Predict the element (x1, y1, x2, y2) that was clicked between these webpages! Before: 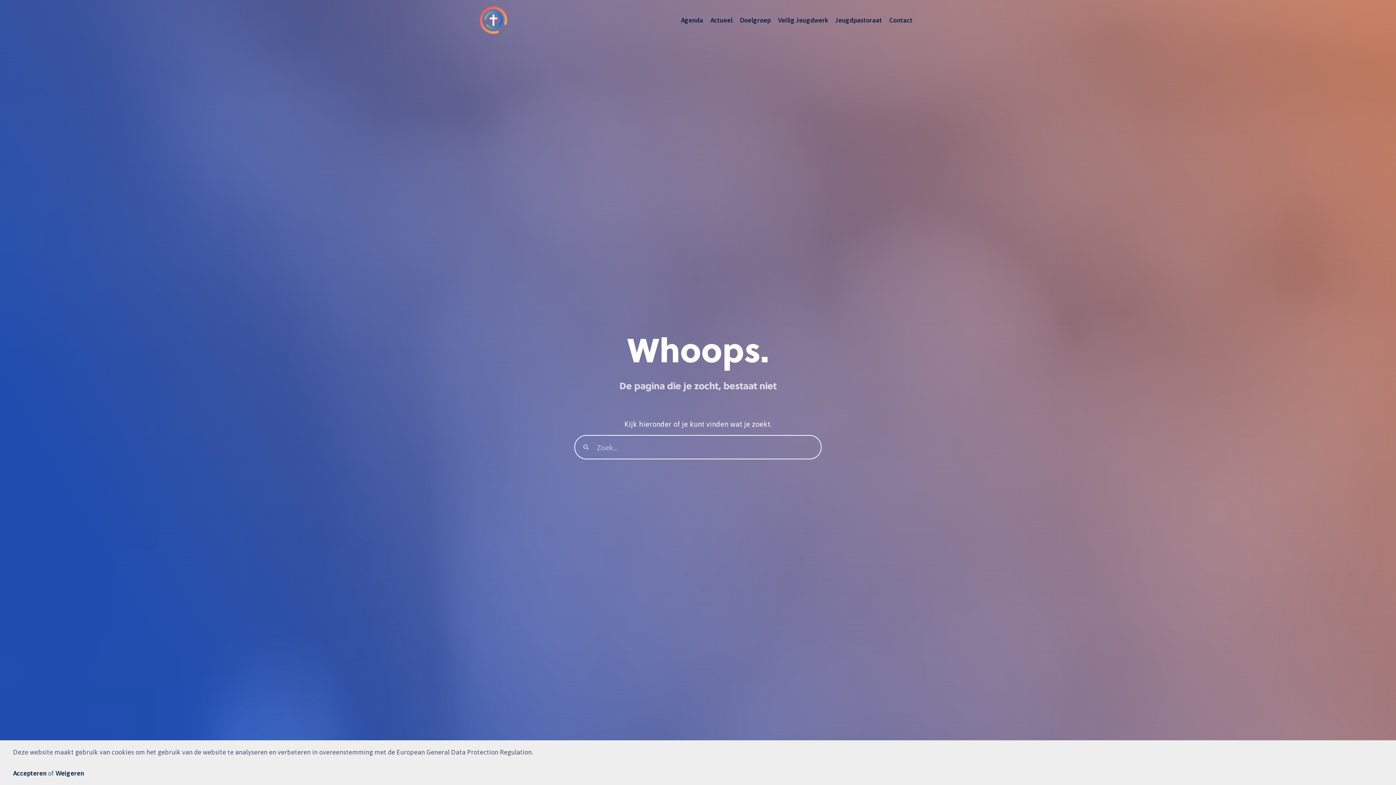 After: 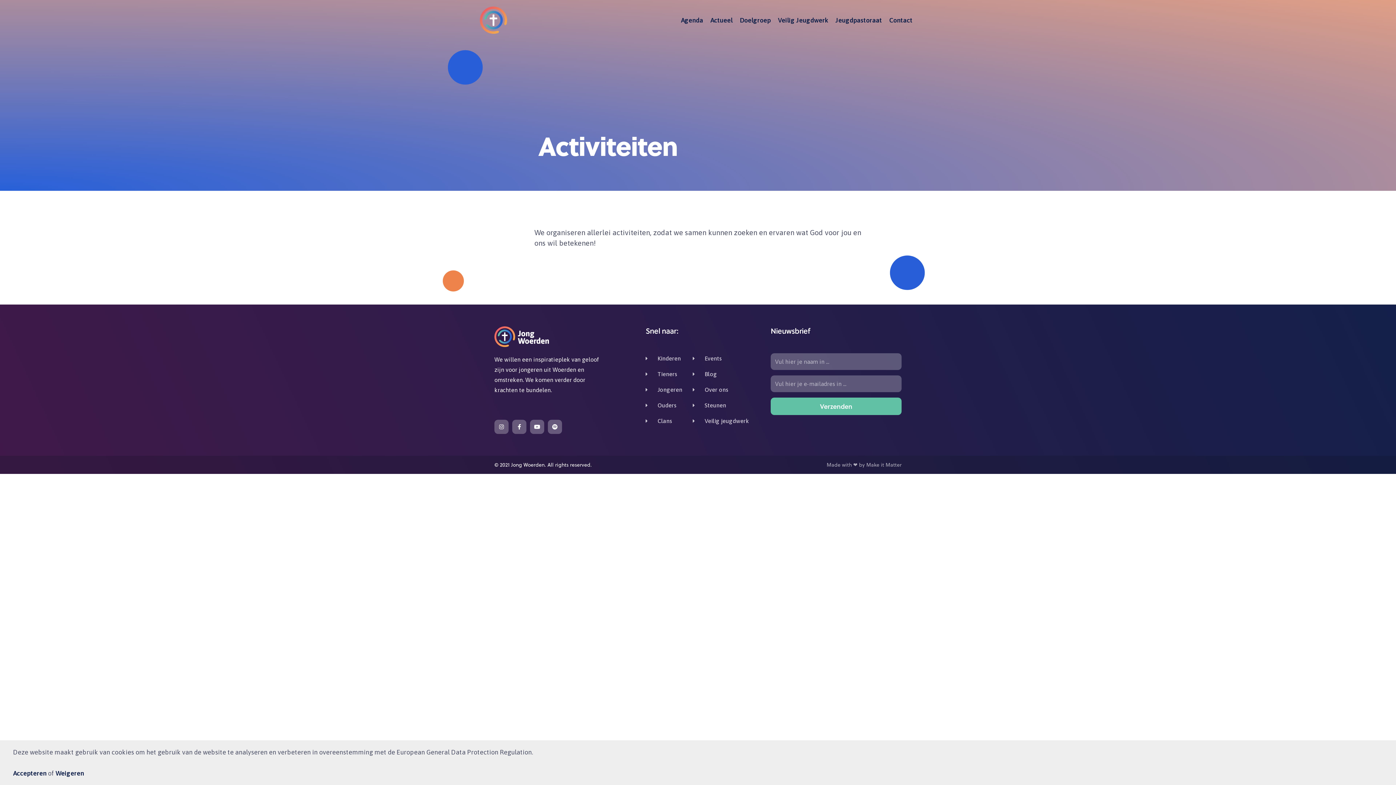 Action: label: Doelgroep bbox: (740, 14, 770, 25)